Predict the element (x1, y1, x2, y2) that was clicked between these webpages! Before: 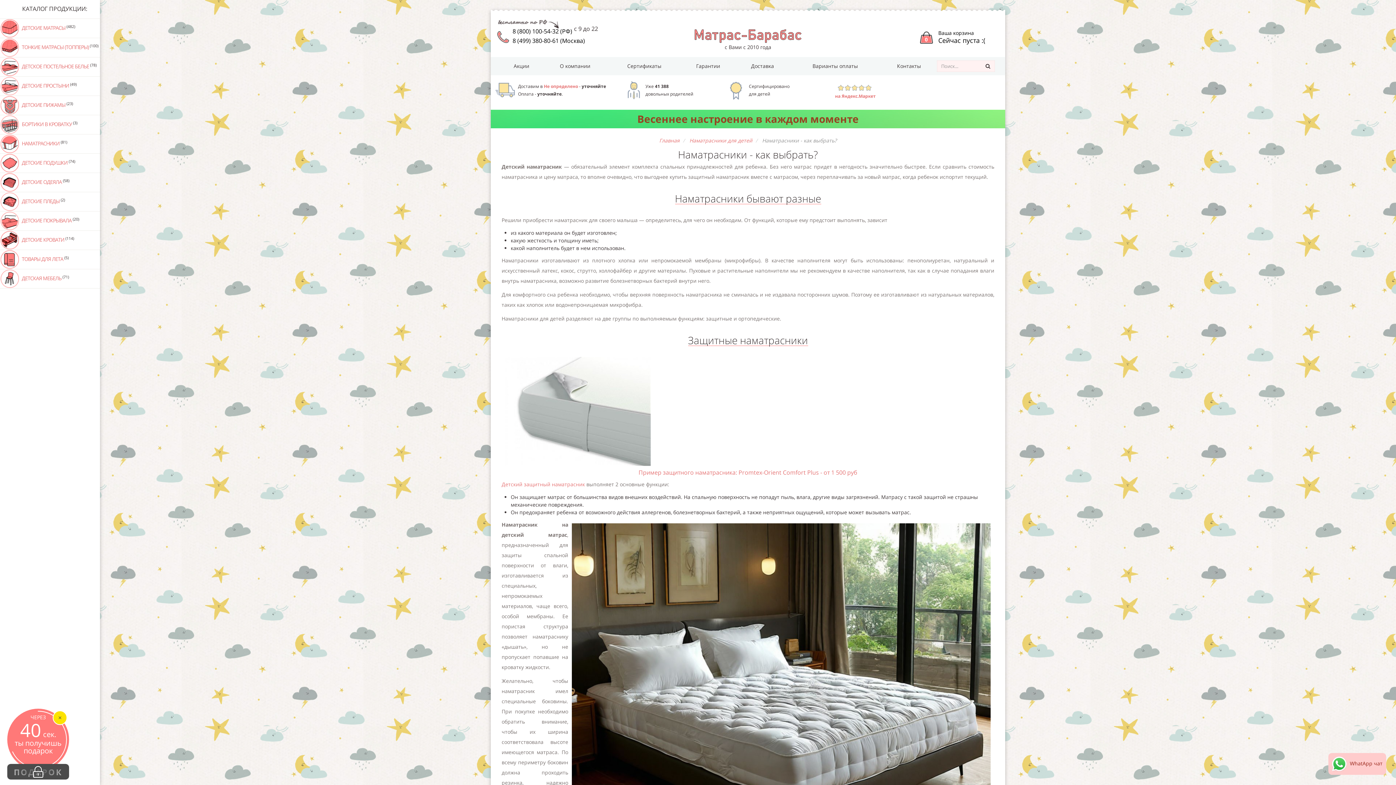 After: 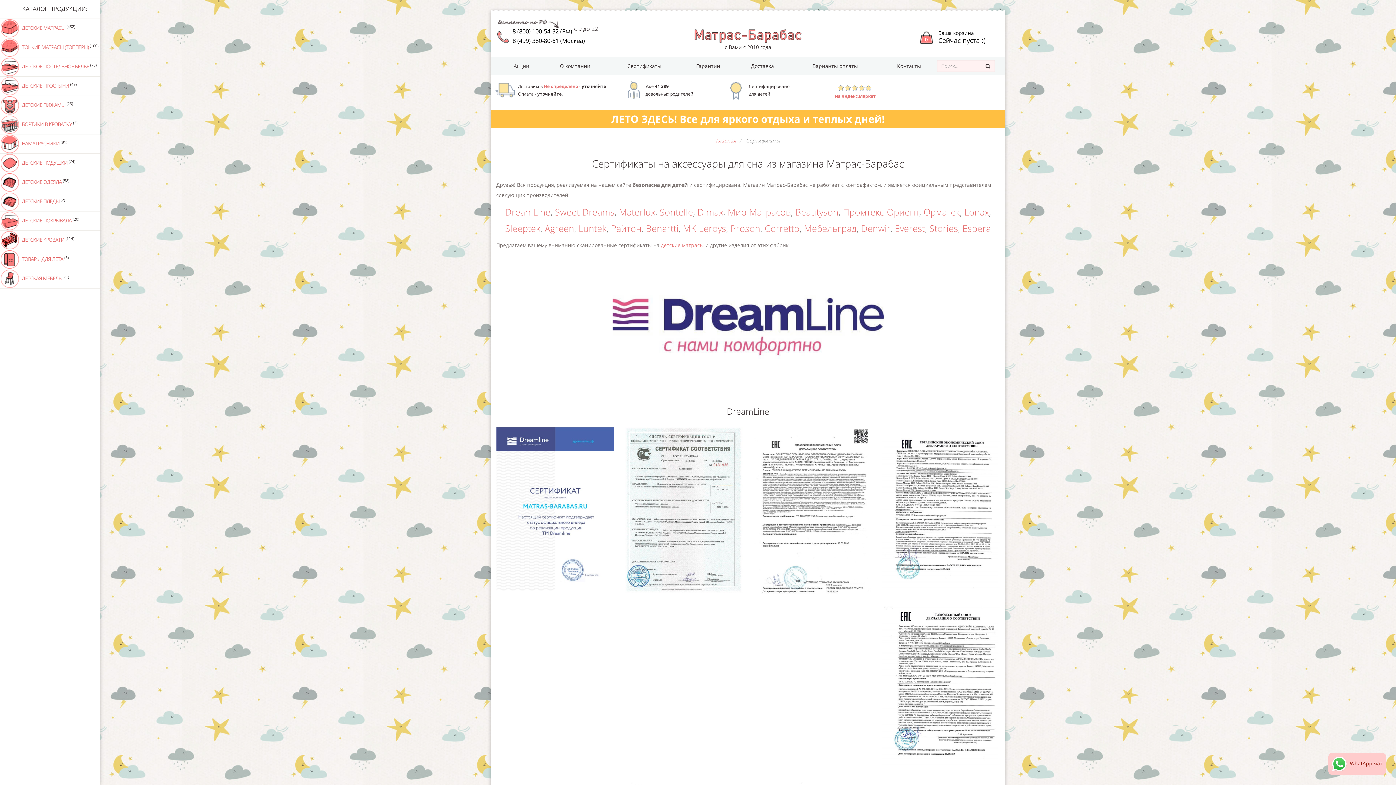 Action: label: Сертификаты bbox: (608, 57, 680, 75)